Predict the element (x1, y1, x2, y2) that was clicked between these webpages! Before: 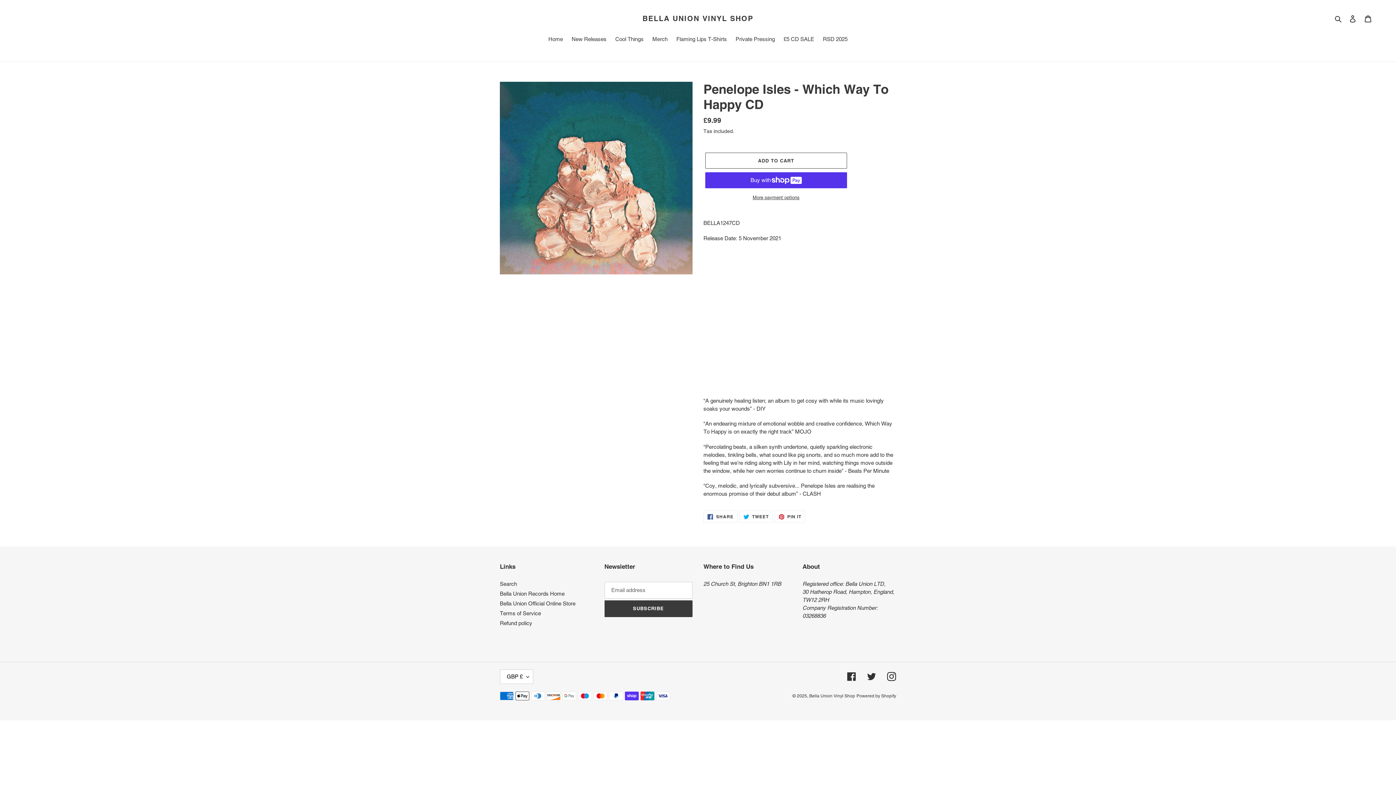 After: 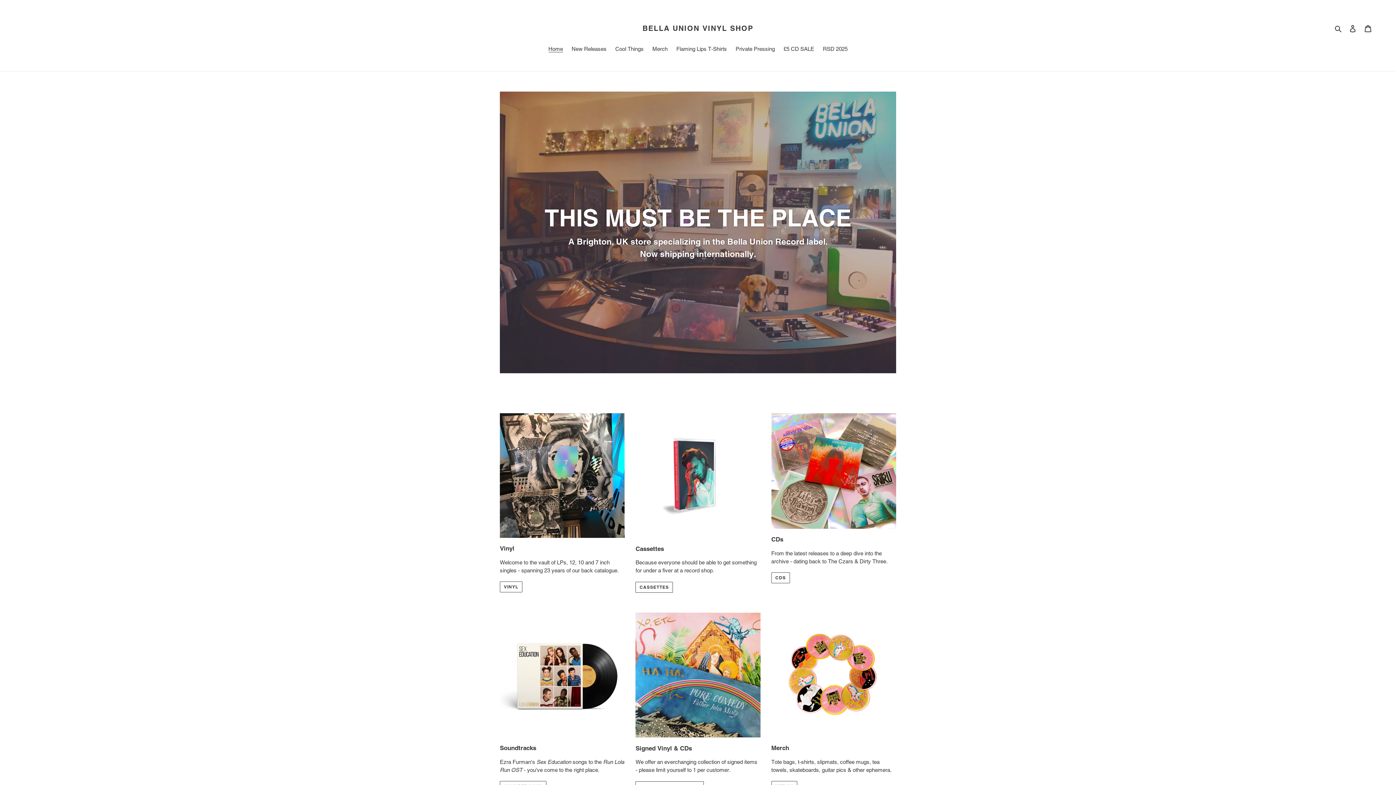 Action: label: Home bbox: (544, 35, 566, 44)